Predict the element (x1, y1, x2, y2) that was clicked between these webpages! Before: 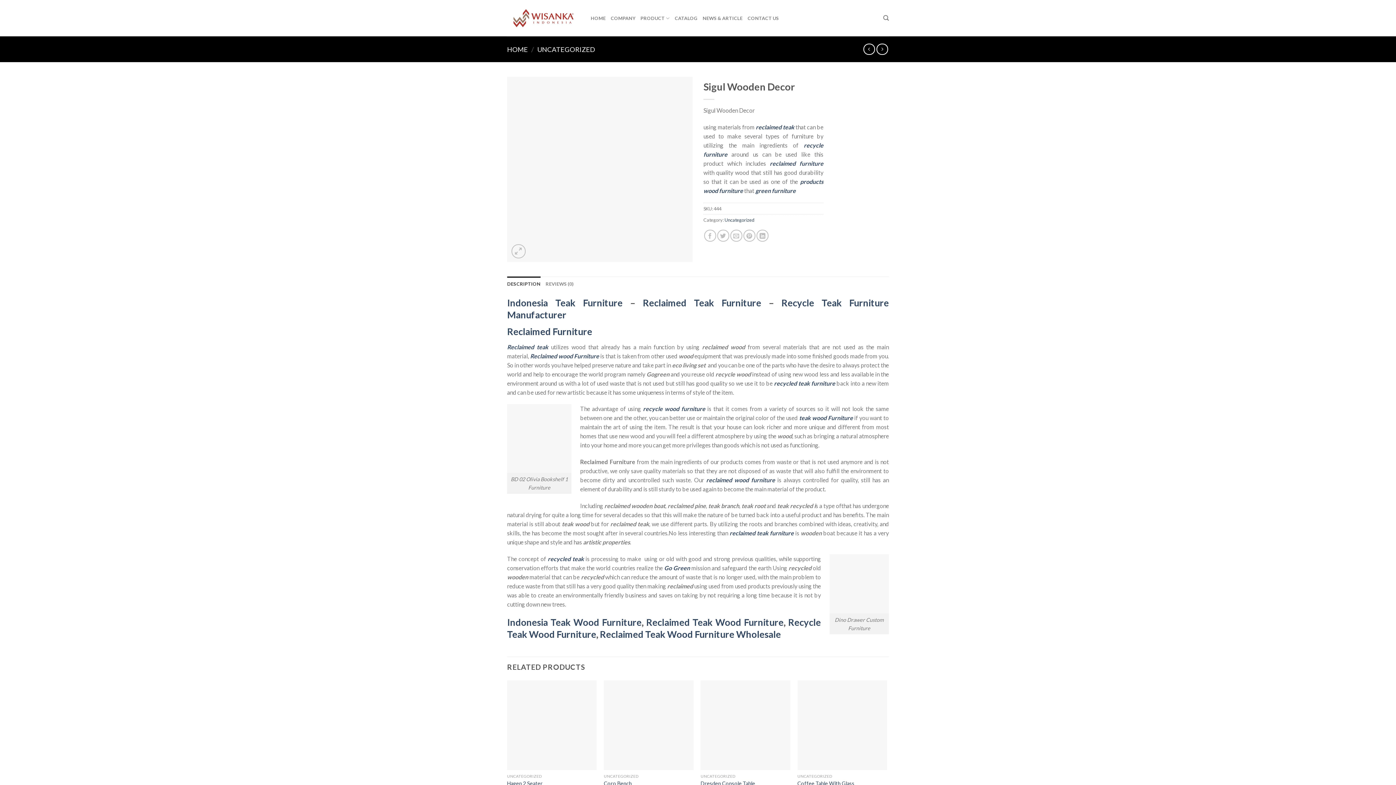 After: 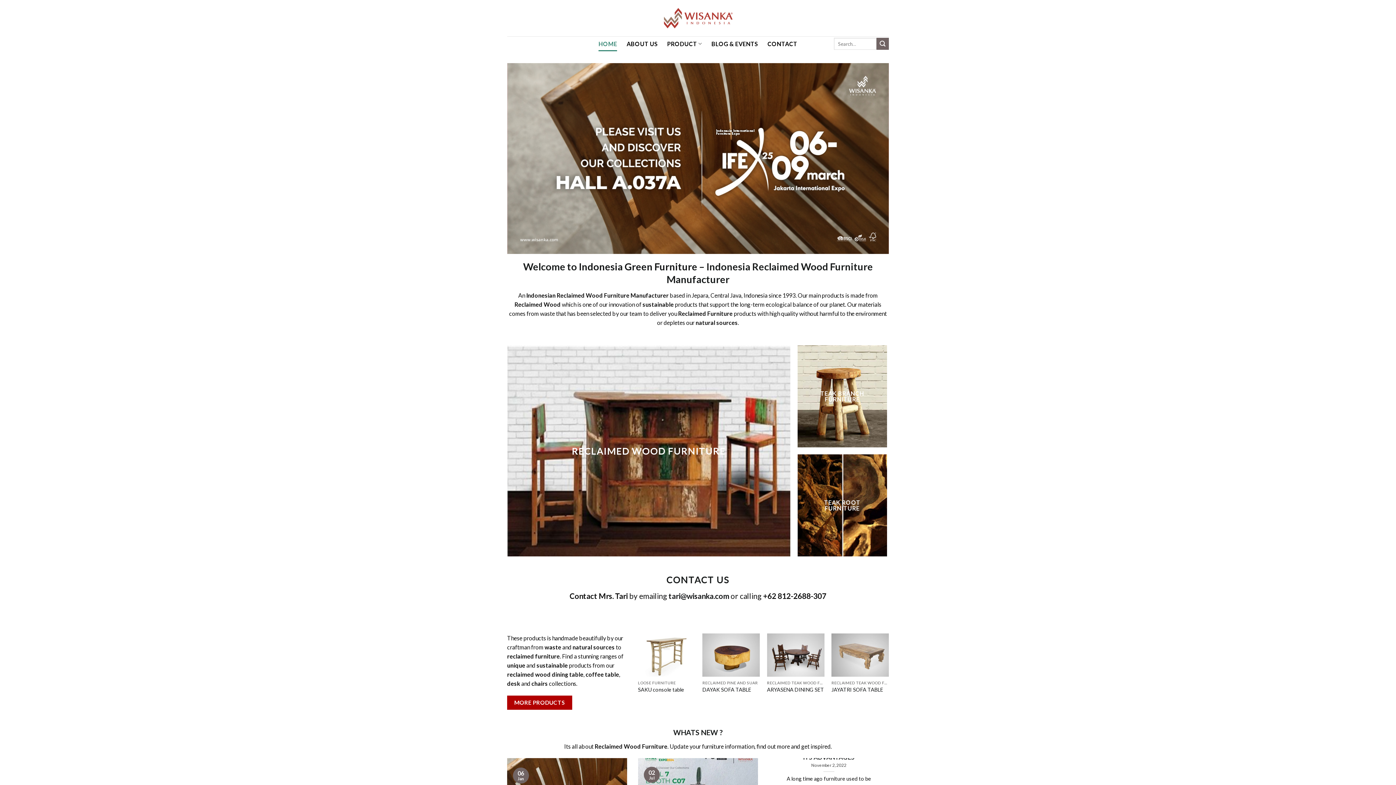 Action: bbox: (774, 379, 835, 386) label: recycled teak furniture